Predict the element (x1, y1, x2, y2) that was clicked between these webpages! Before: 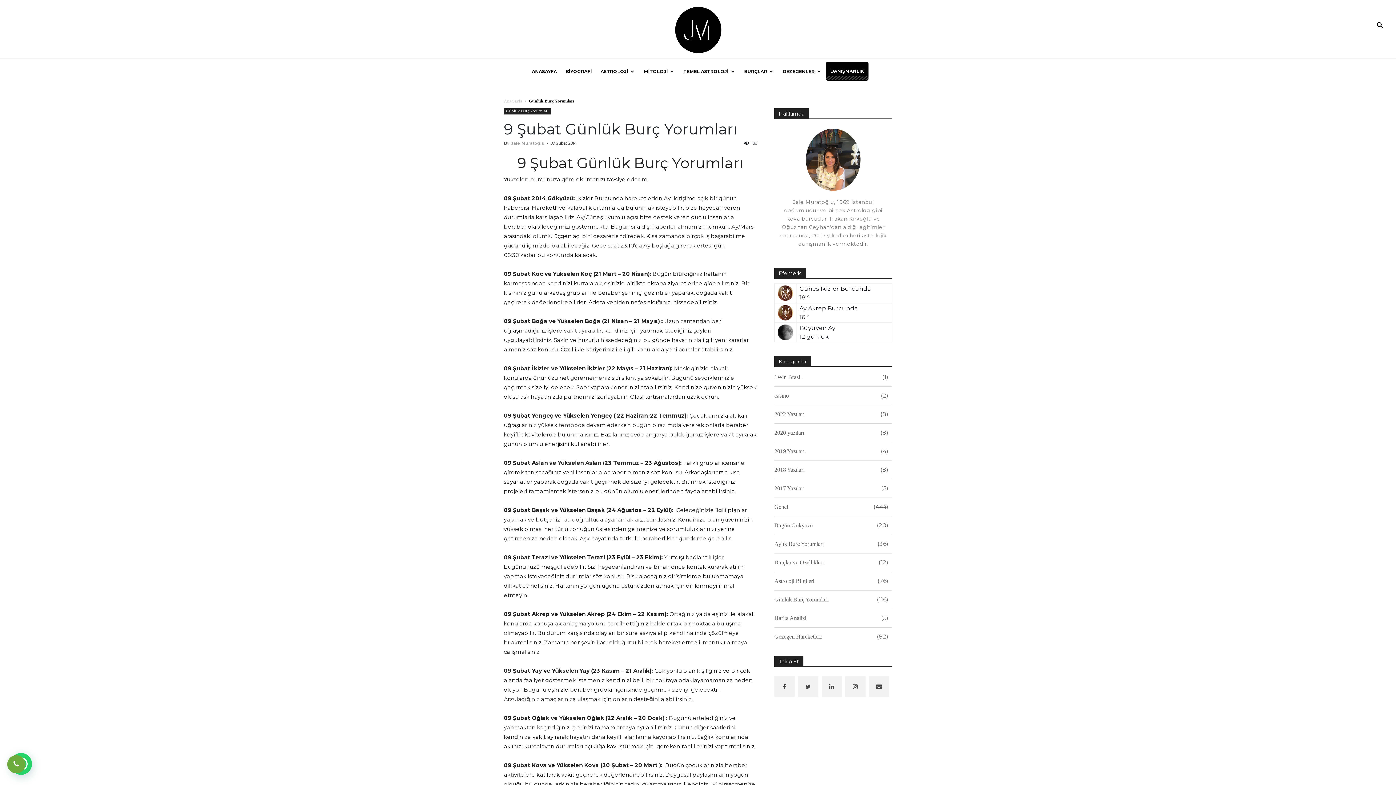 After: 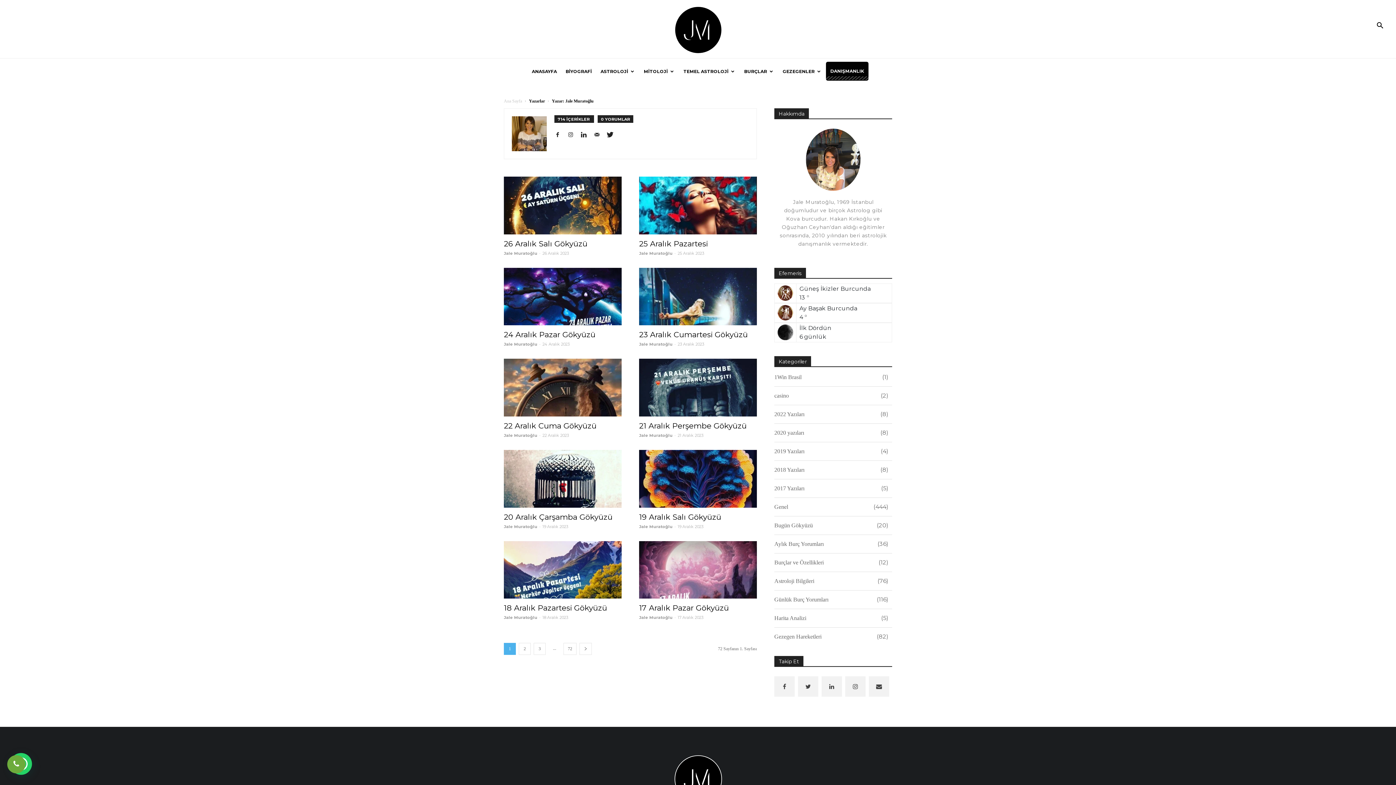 Action: bbox: (511, 140, 544, 145) label: Jale Muratoğlu